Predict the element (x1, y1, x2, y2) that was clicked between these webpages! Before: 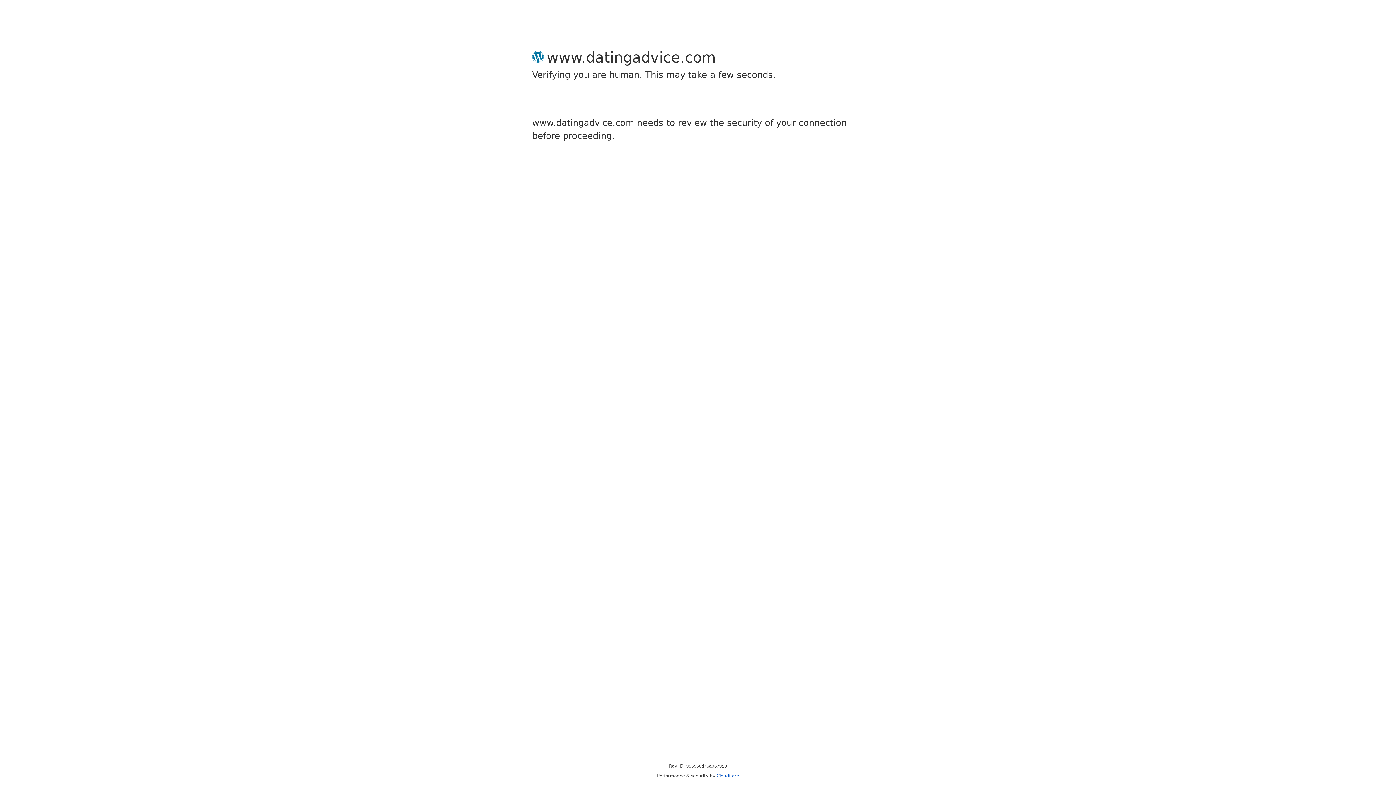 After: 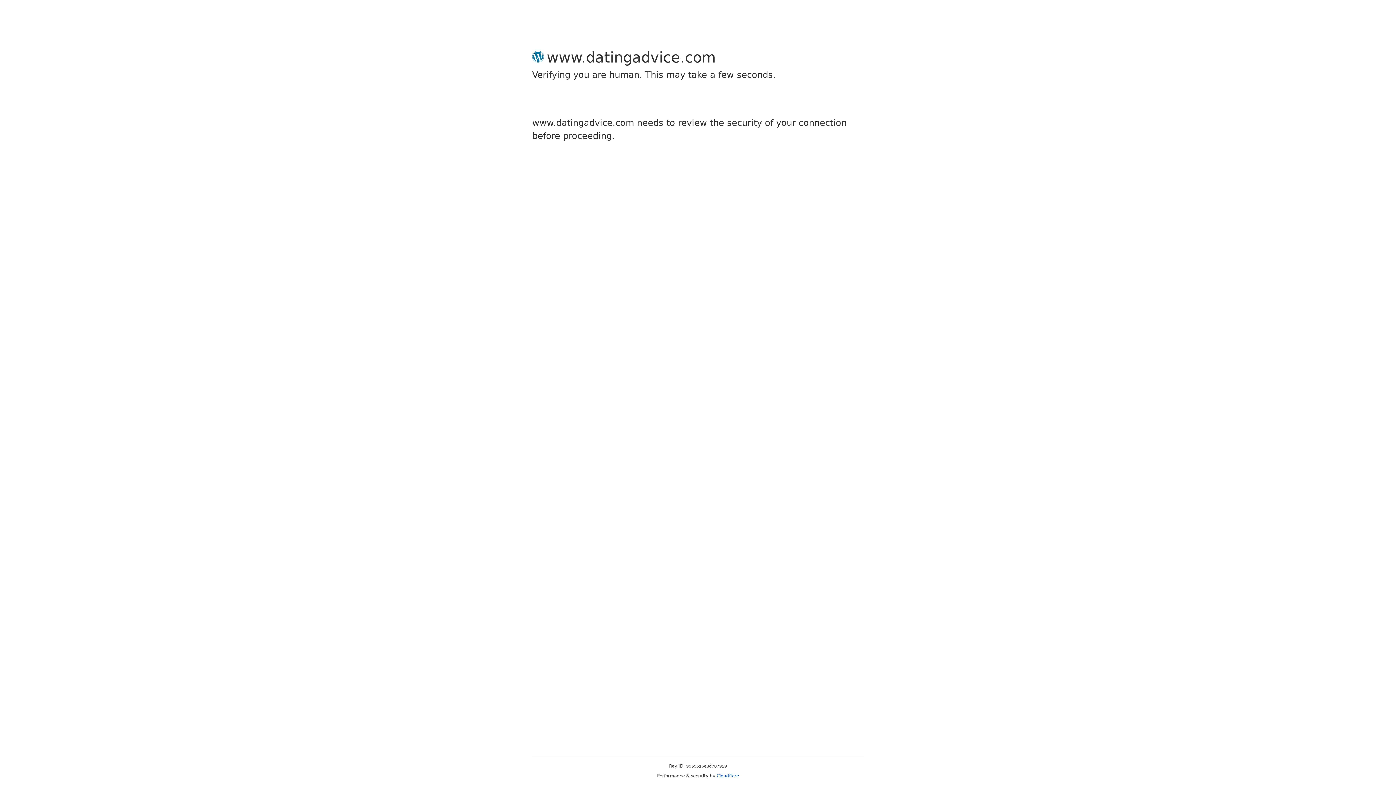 Action: label: Cloudflare bbox: (716, 773, 739, 778)